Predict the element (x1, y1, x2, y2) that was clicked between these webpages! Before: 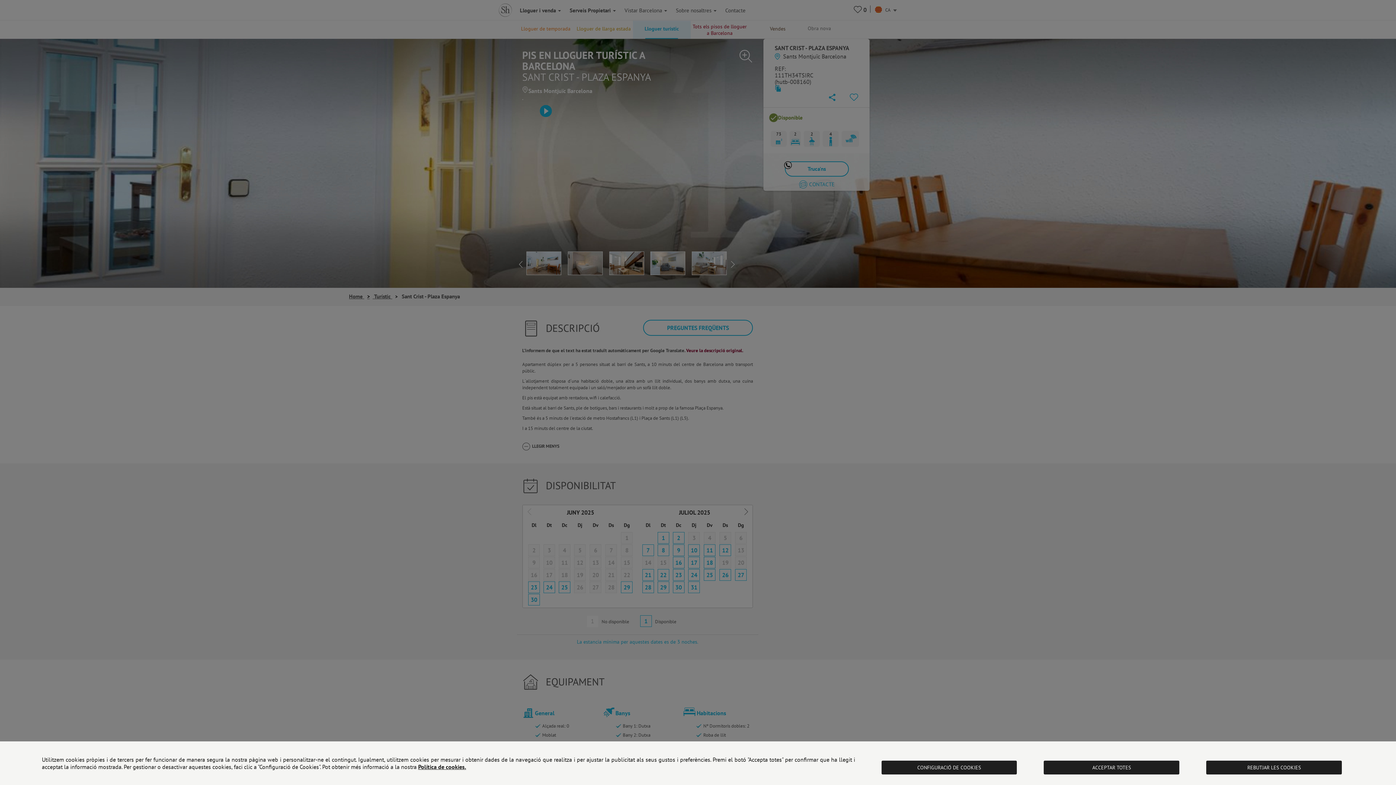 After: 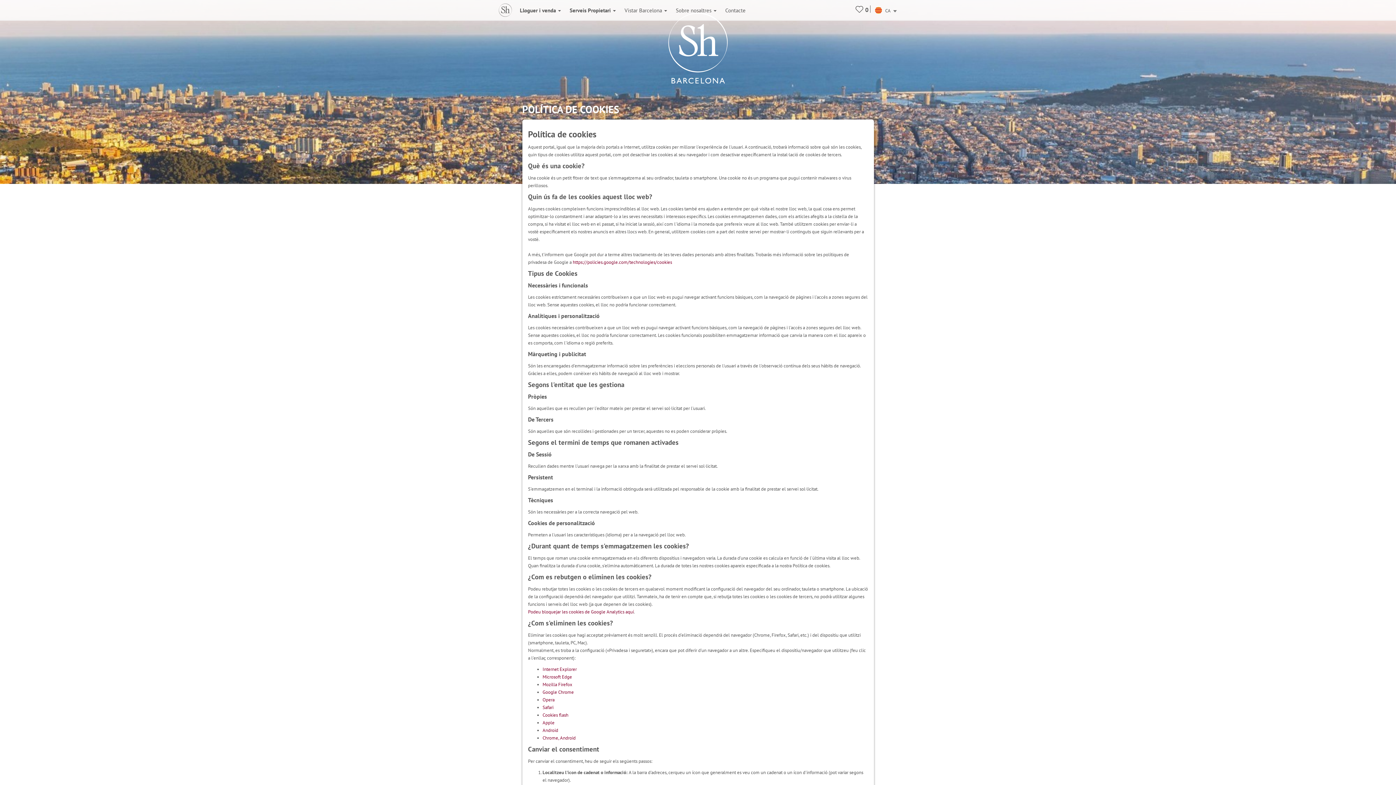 Action: bbox: (418, 763, 466, 770) label: Política de cookies.